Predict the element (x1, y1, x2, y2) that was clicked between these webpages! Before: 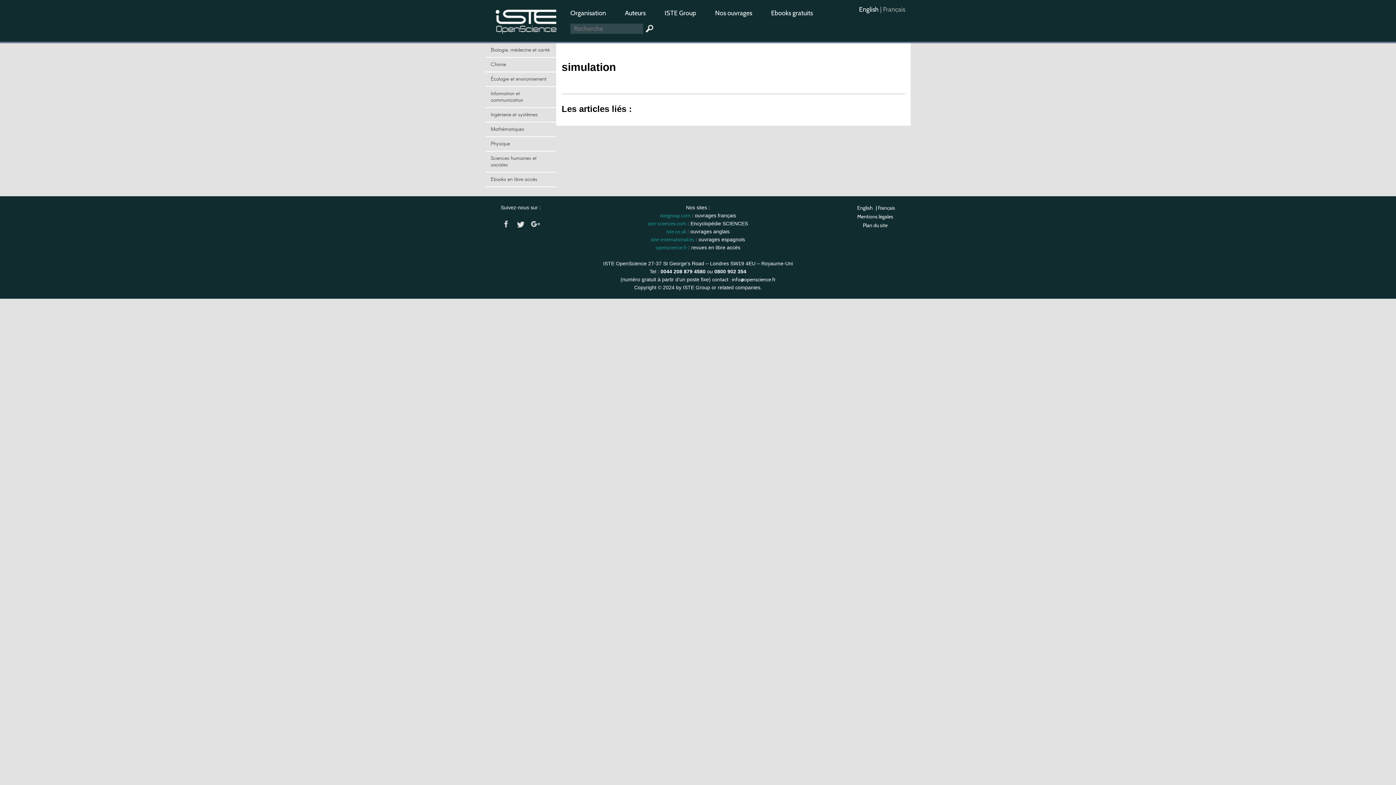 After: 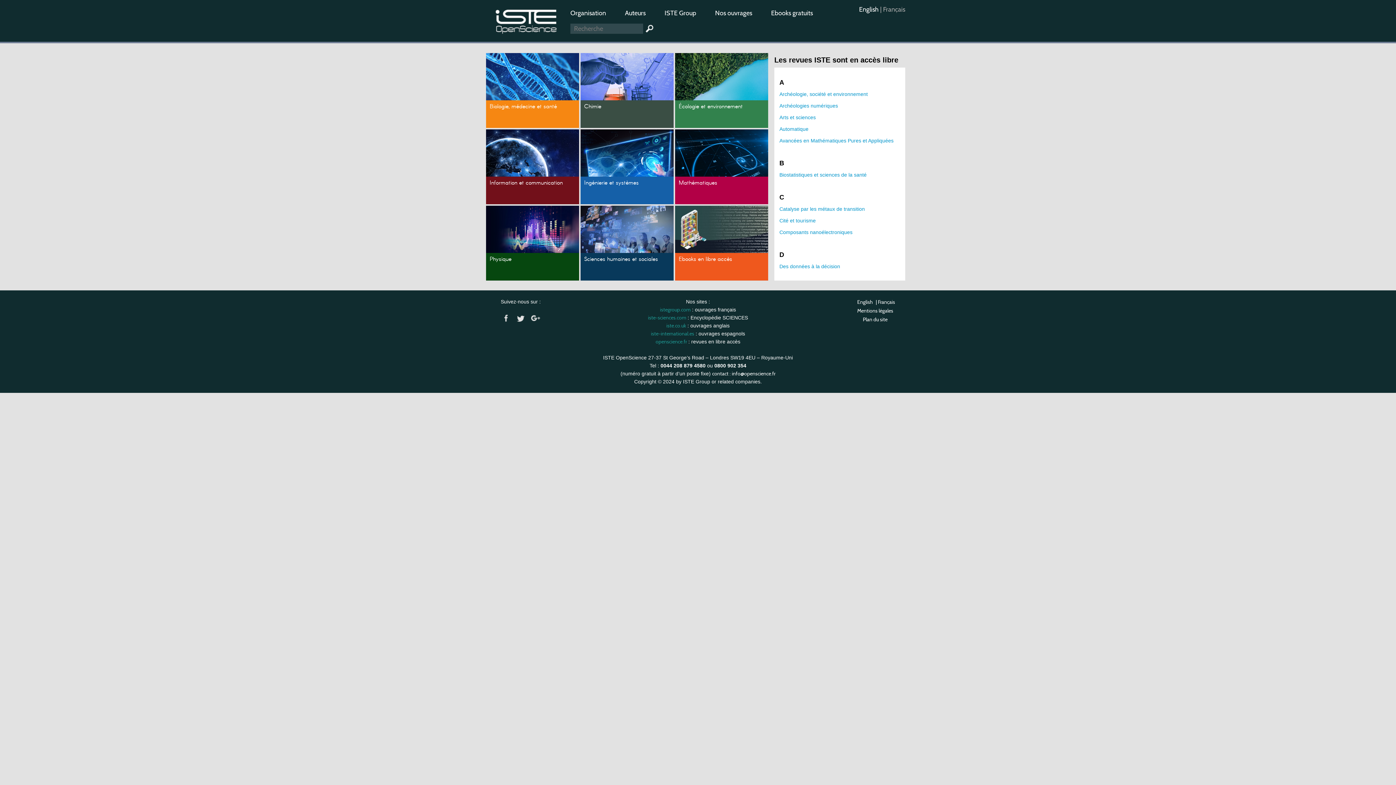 Action: bbox: (490, 17, 562, 23)